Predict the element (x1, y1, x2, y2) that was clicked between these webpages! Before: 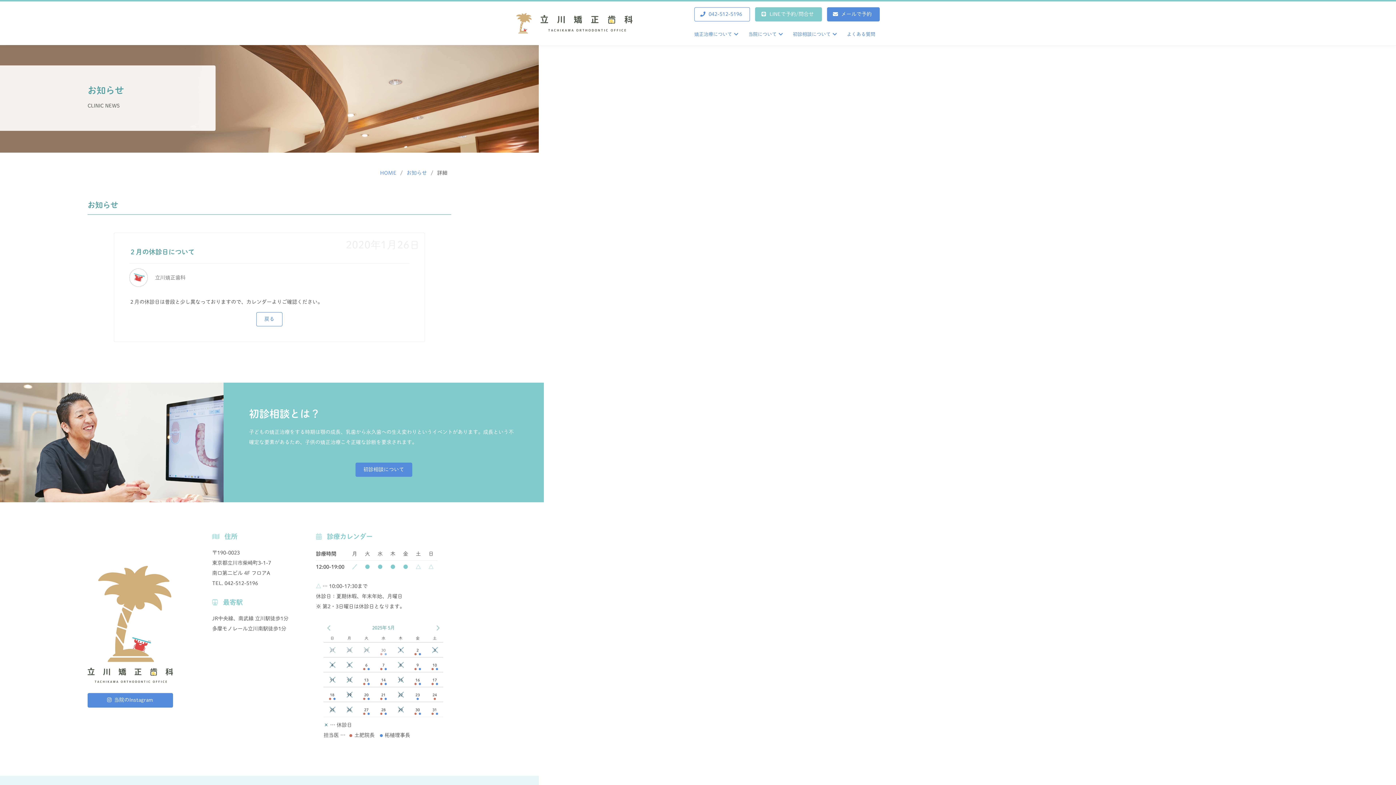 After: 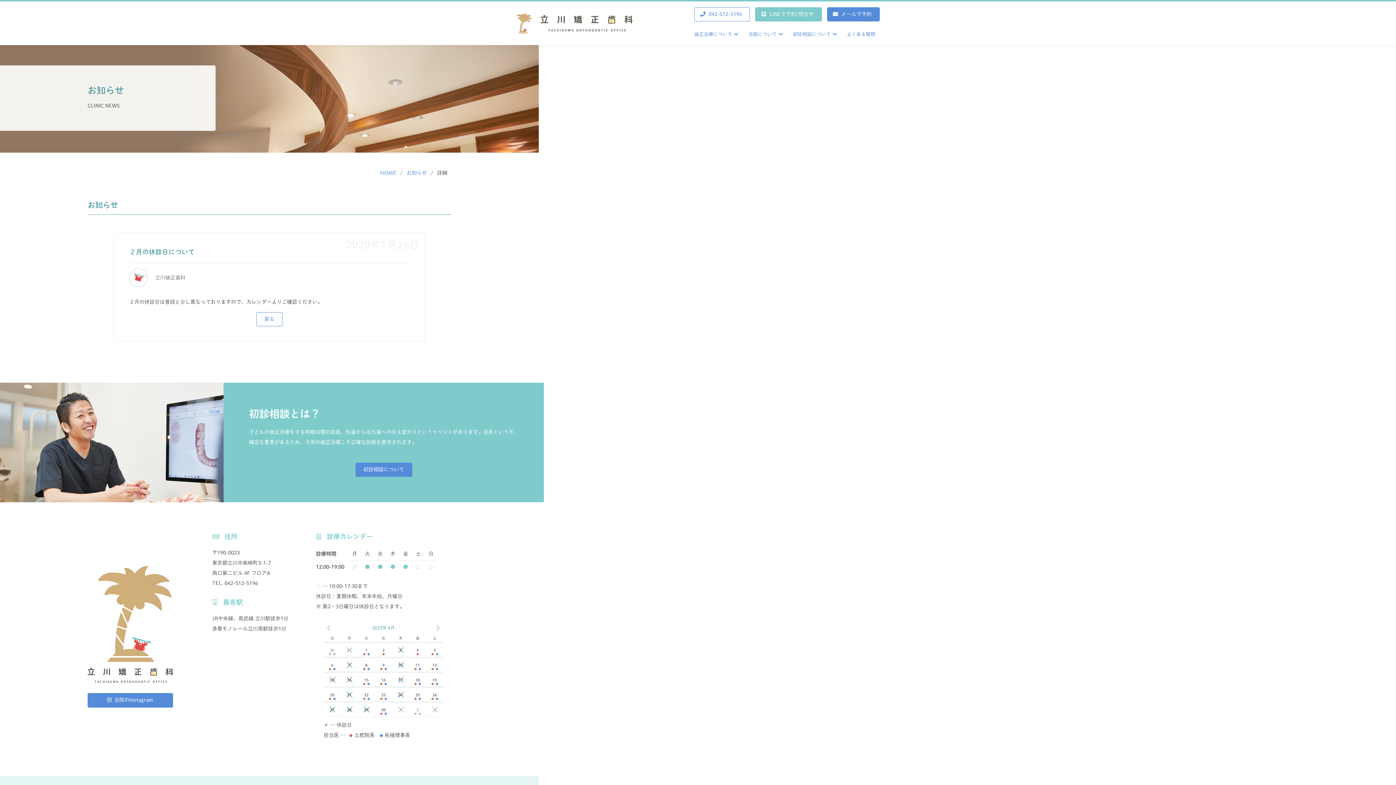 Action: bbox: (323, 623, 333, 633)